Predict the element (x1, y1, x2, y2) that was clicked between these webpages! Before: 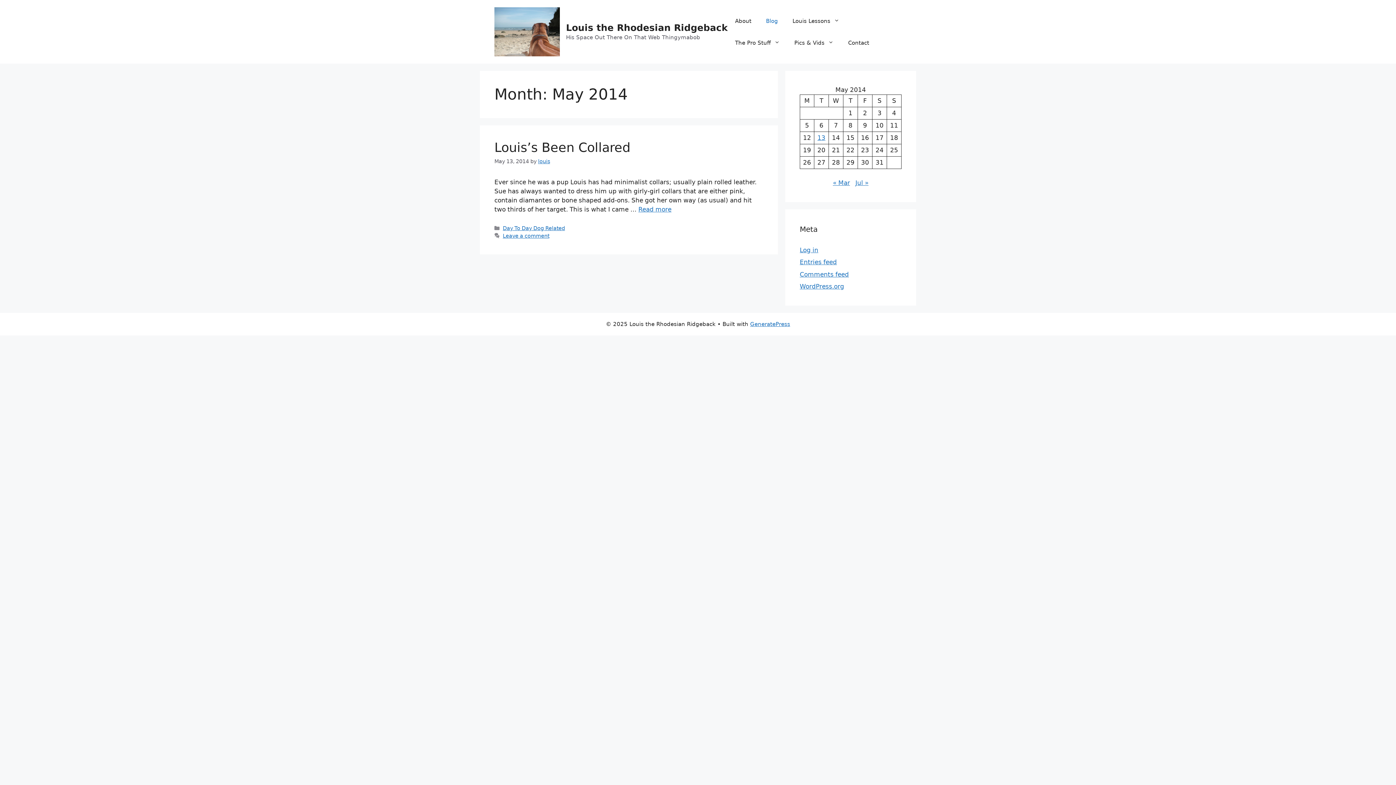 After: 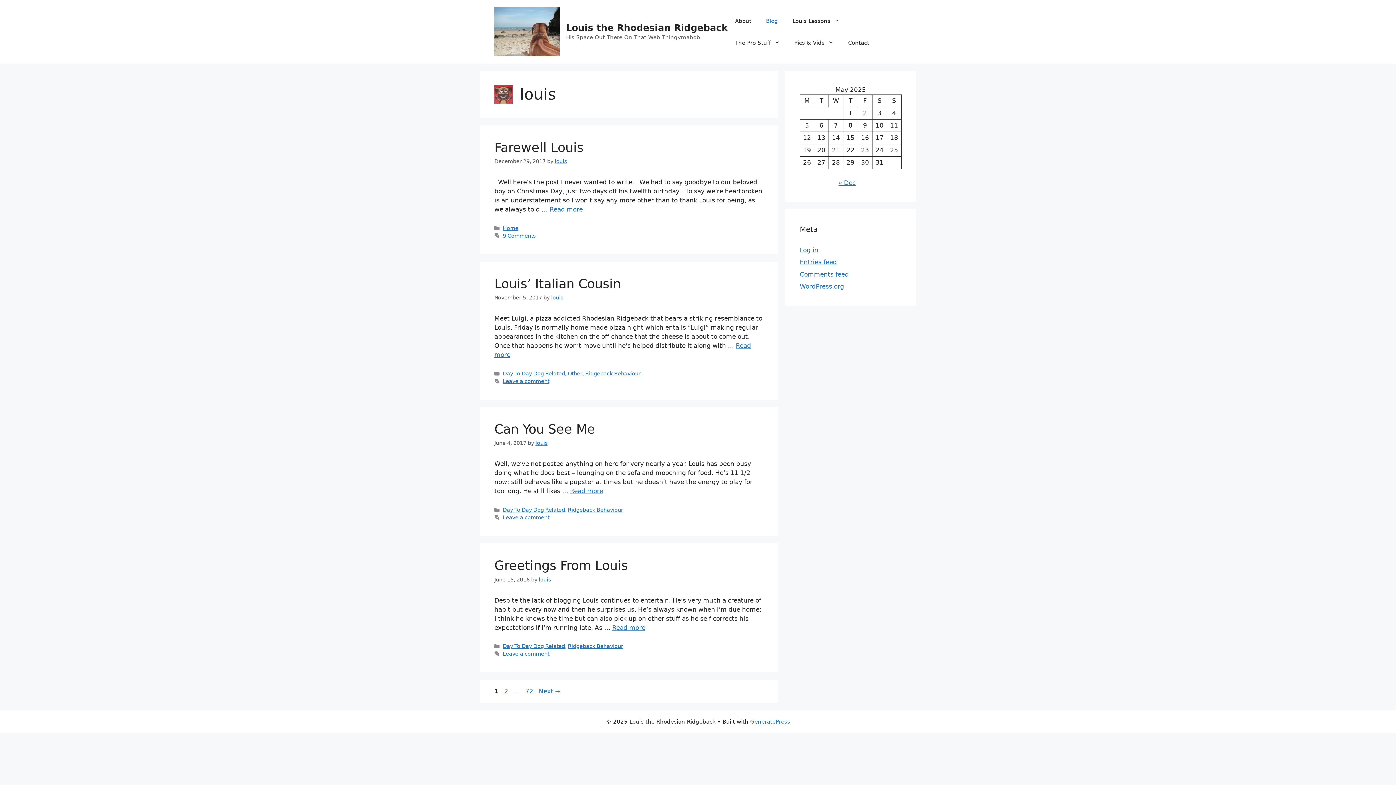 Action: label: louis bbox: (538, 158, 550, 164)